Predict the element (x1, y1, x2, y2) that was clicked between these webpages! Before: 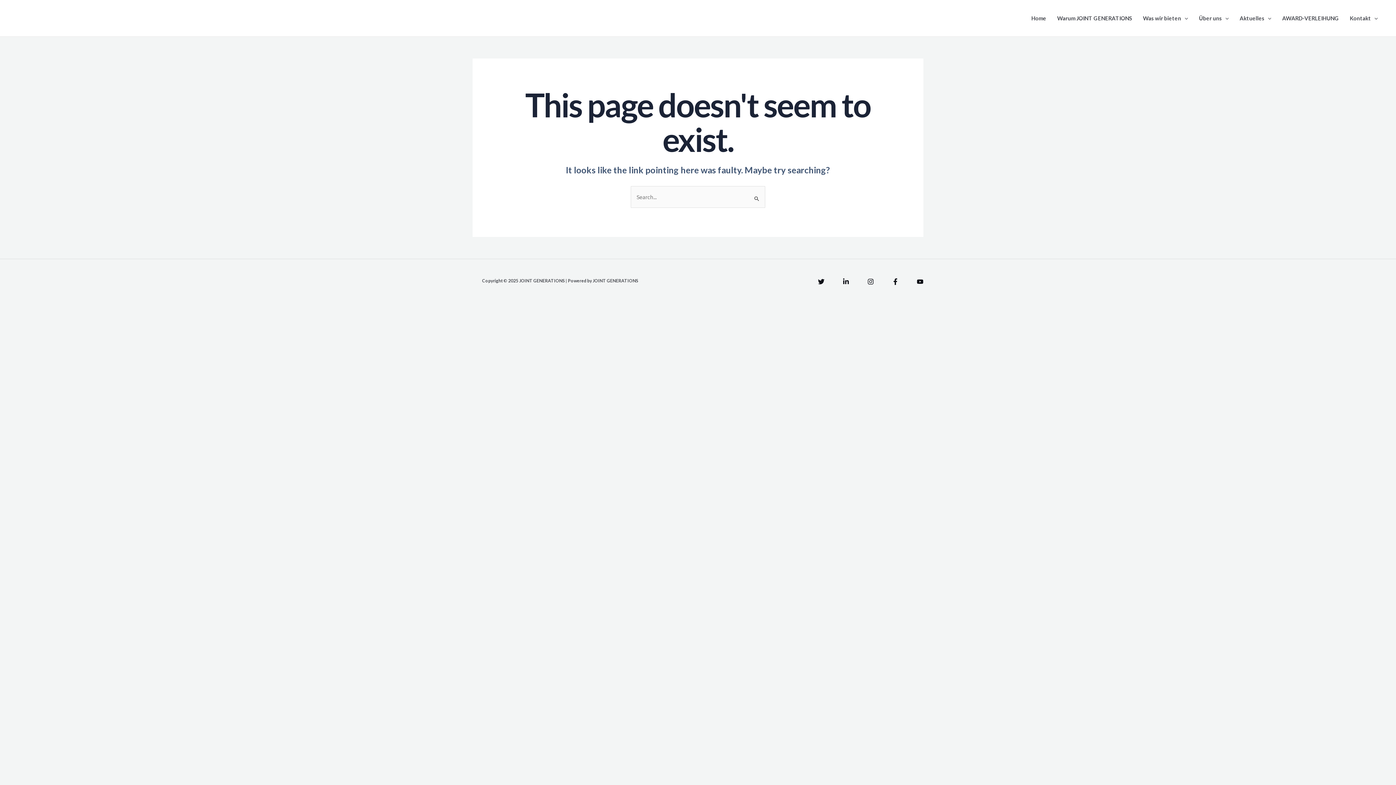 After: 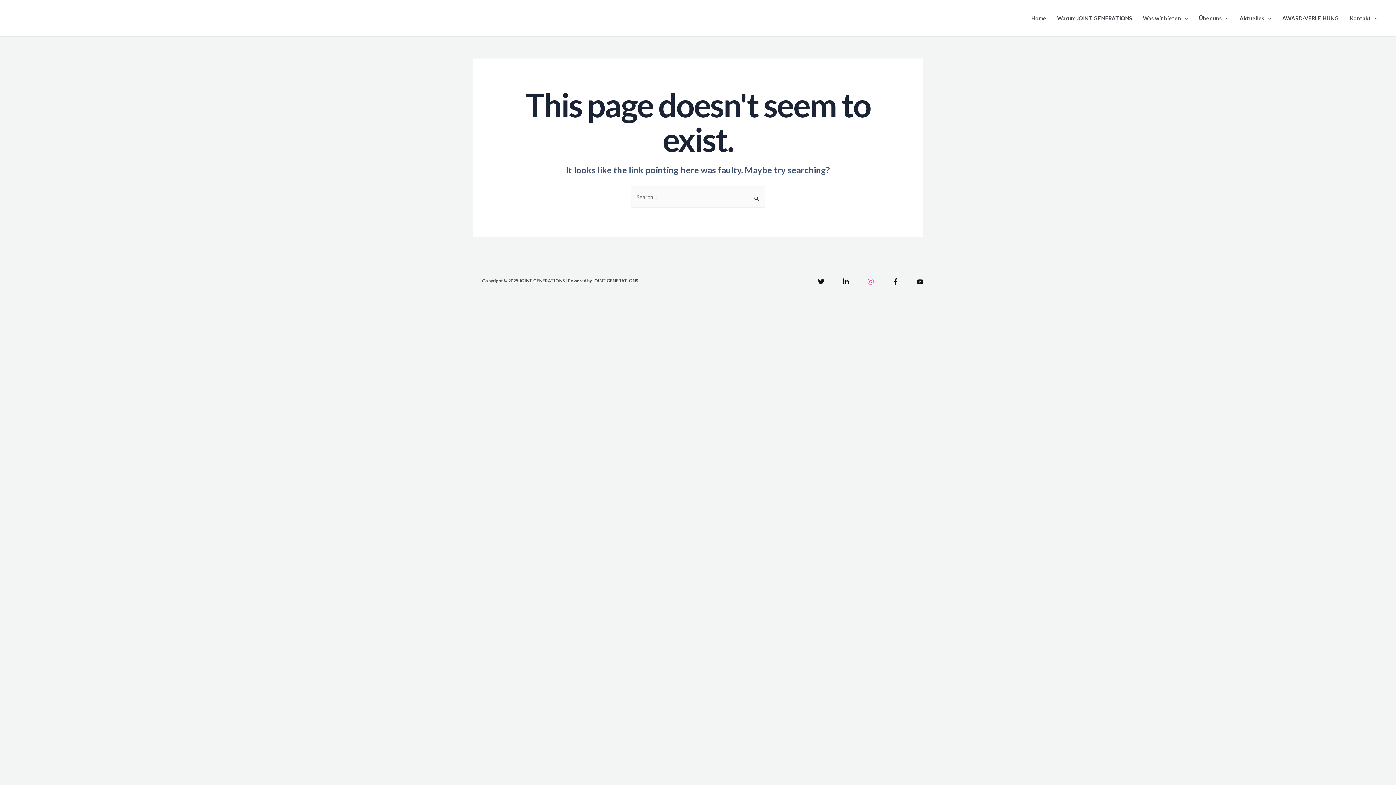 Action: label: Instagram bbox: (867, 278, 874, 285)